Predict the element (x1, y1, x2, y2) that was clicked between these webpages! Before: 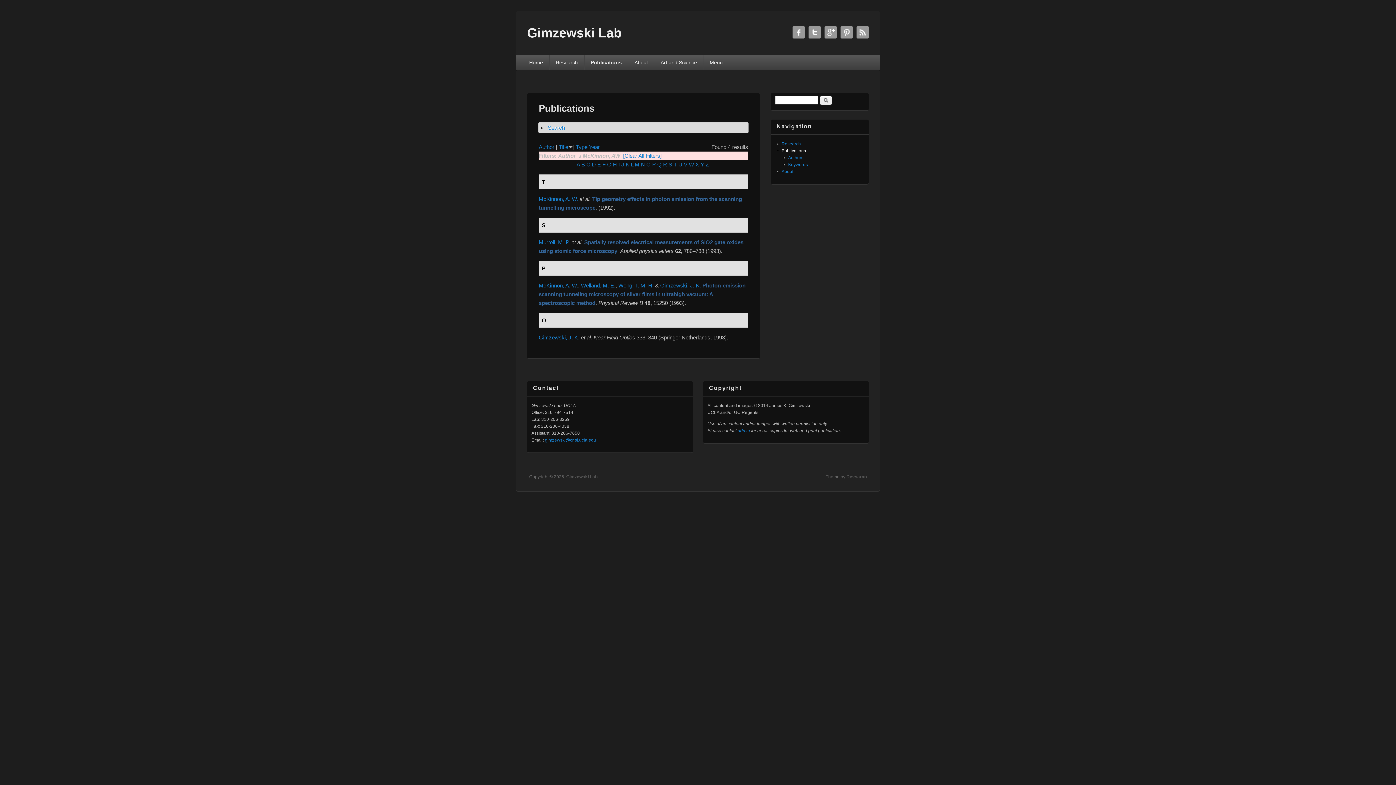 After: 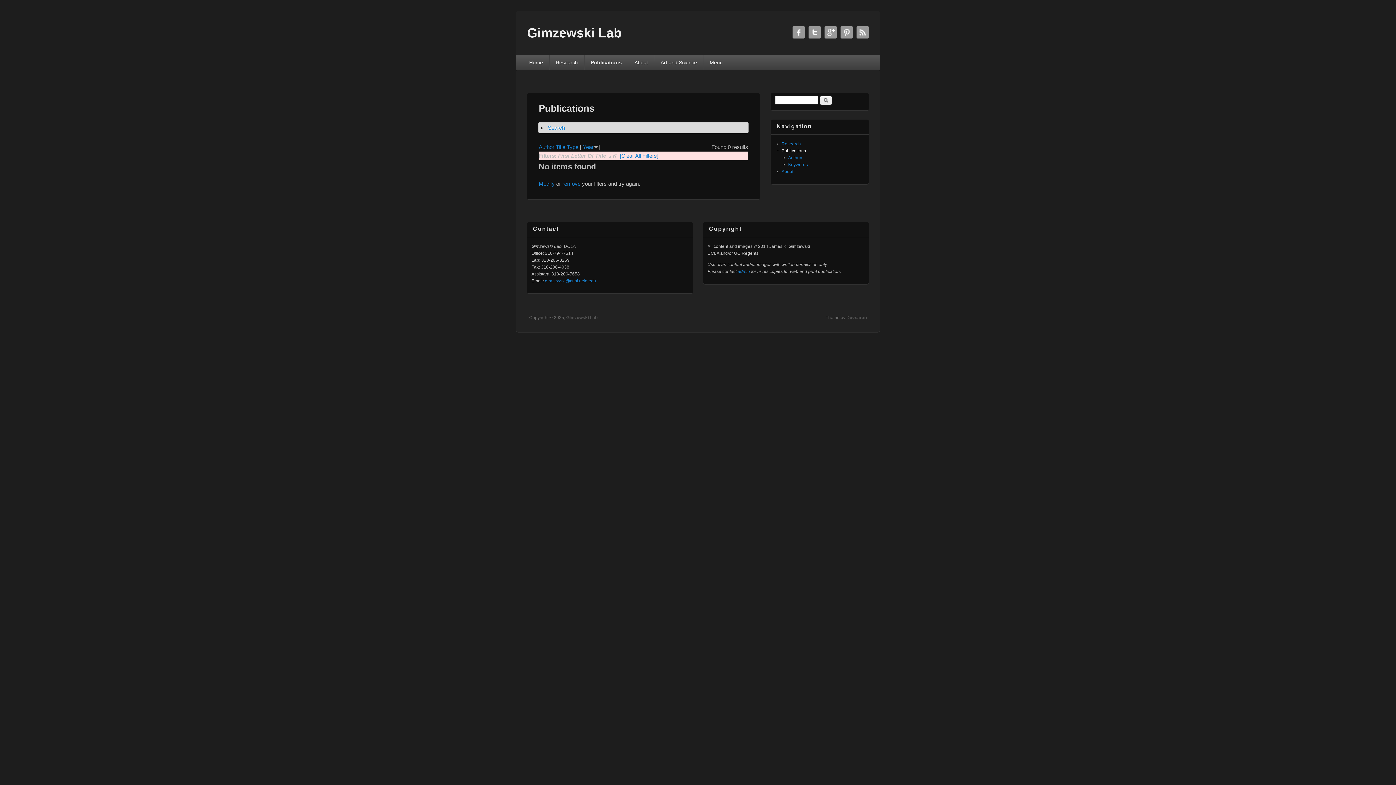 Action: label: K bbox: (625, 161, 629, 167)